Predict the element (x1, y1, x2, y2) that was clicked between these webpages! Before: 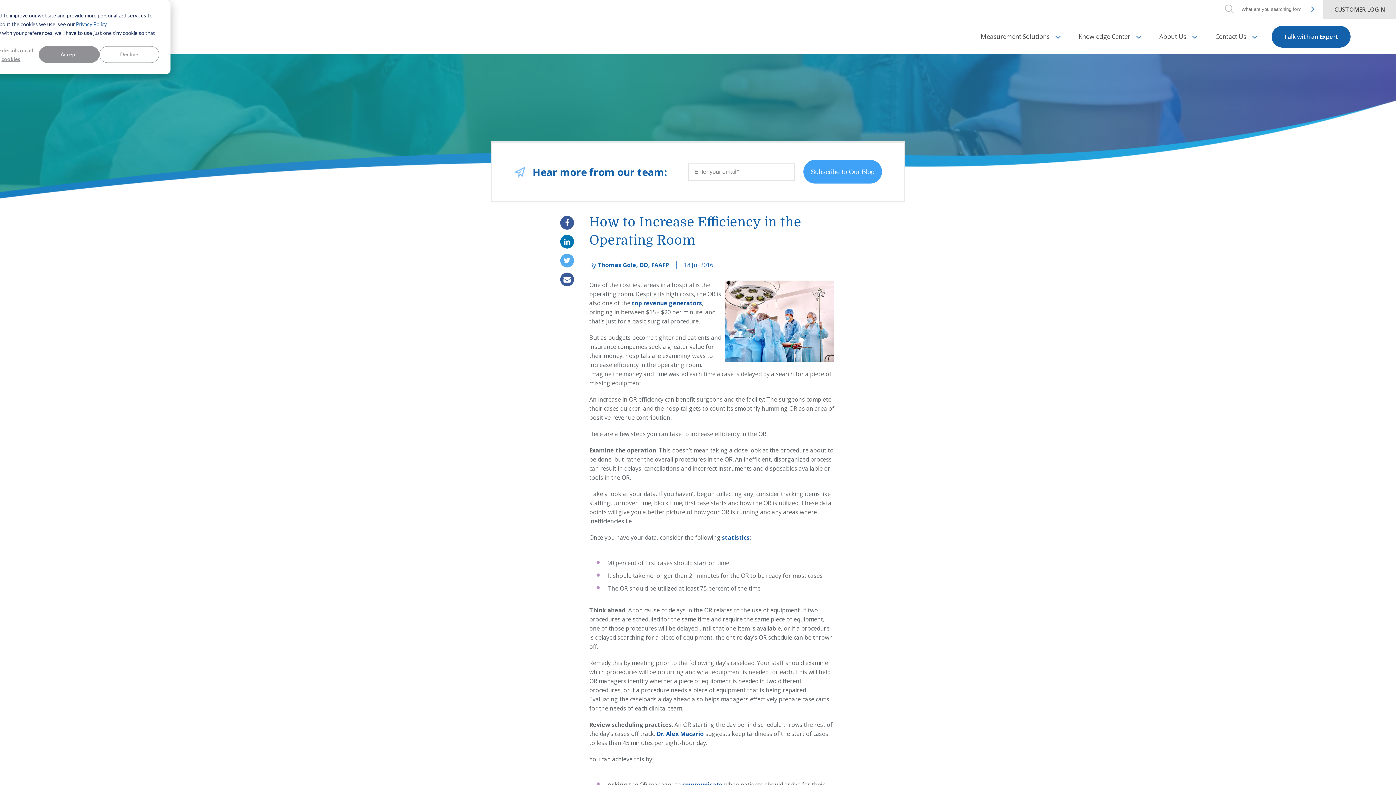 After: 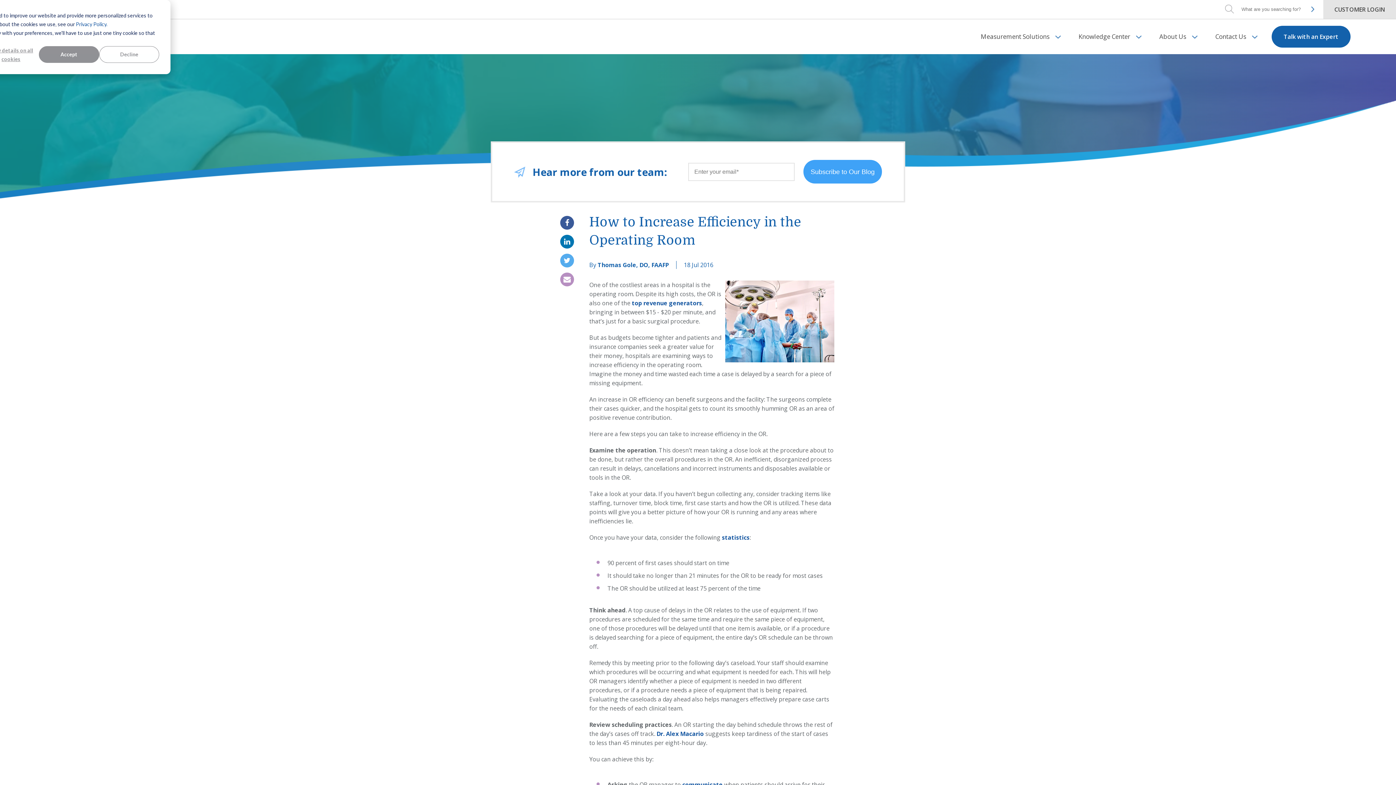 Action: bbox: (560, 272, 574, 286)